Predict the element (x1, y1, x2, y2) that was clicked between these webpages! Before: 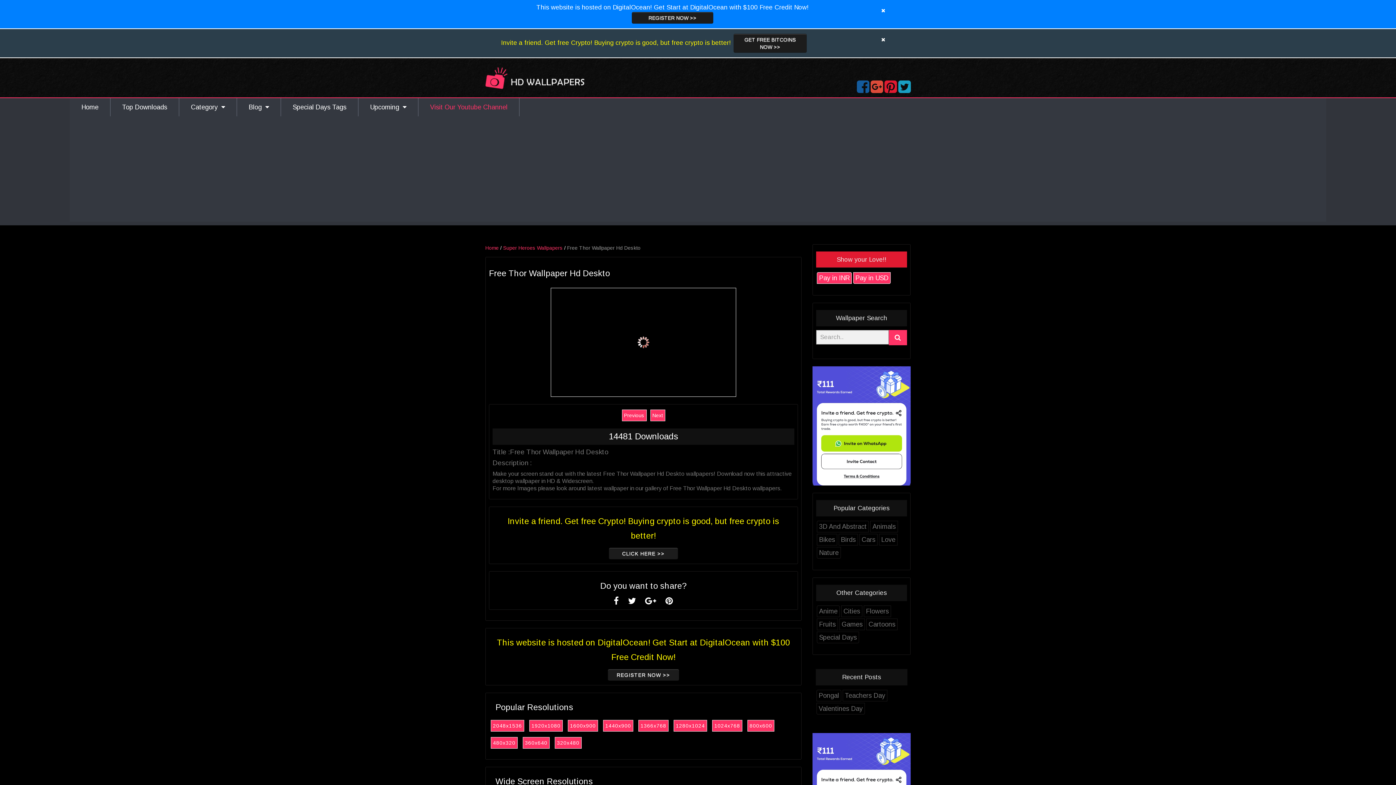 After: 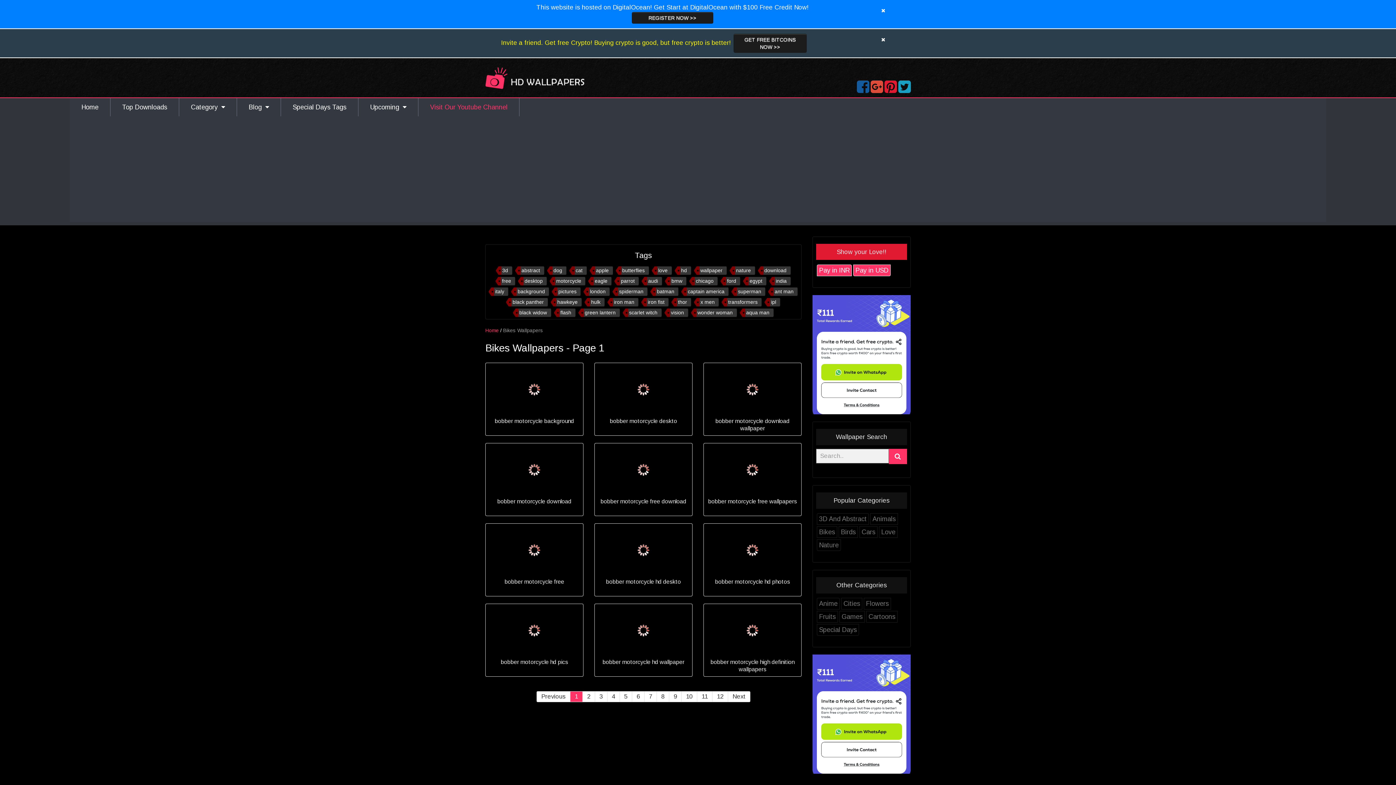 Action: bbox: (817, 534, 837, 545) label: Bikes